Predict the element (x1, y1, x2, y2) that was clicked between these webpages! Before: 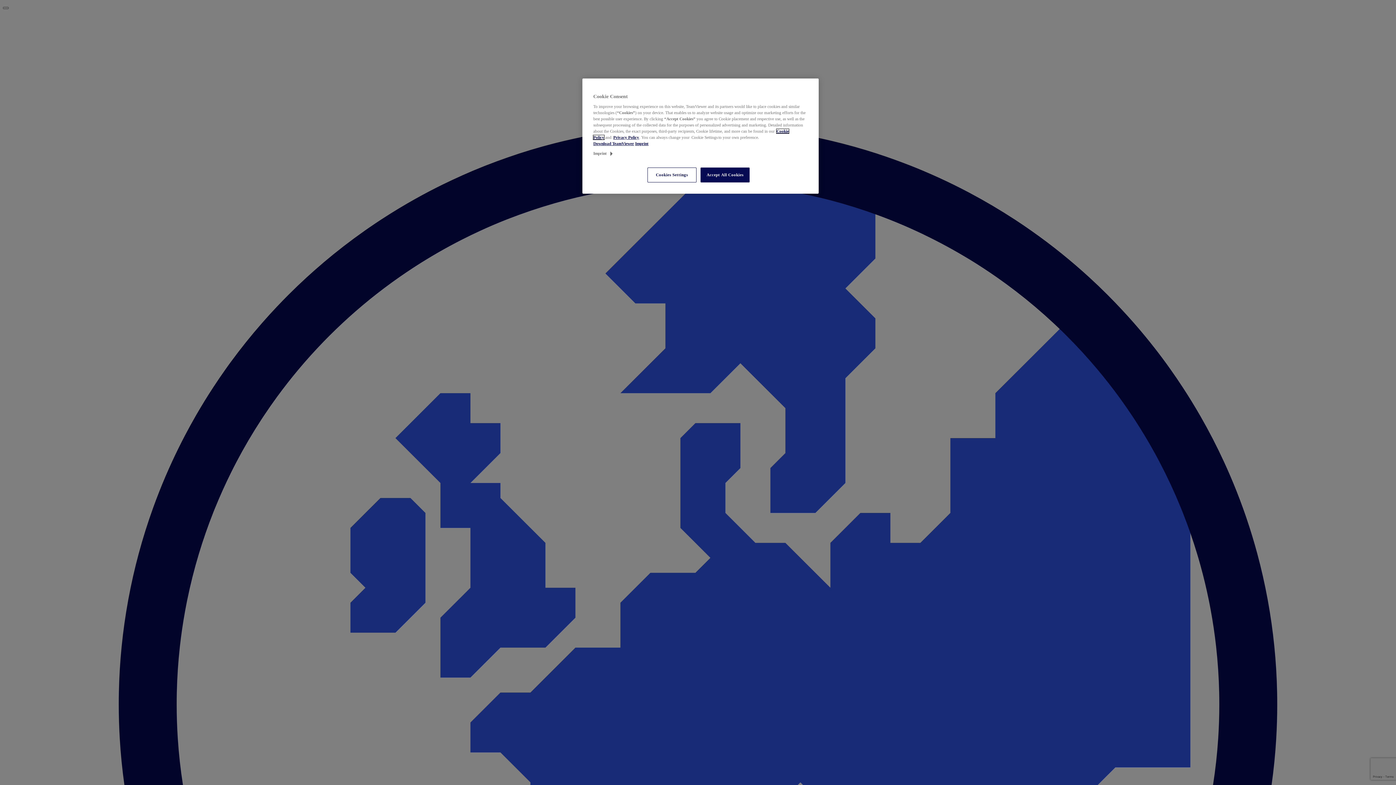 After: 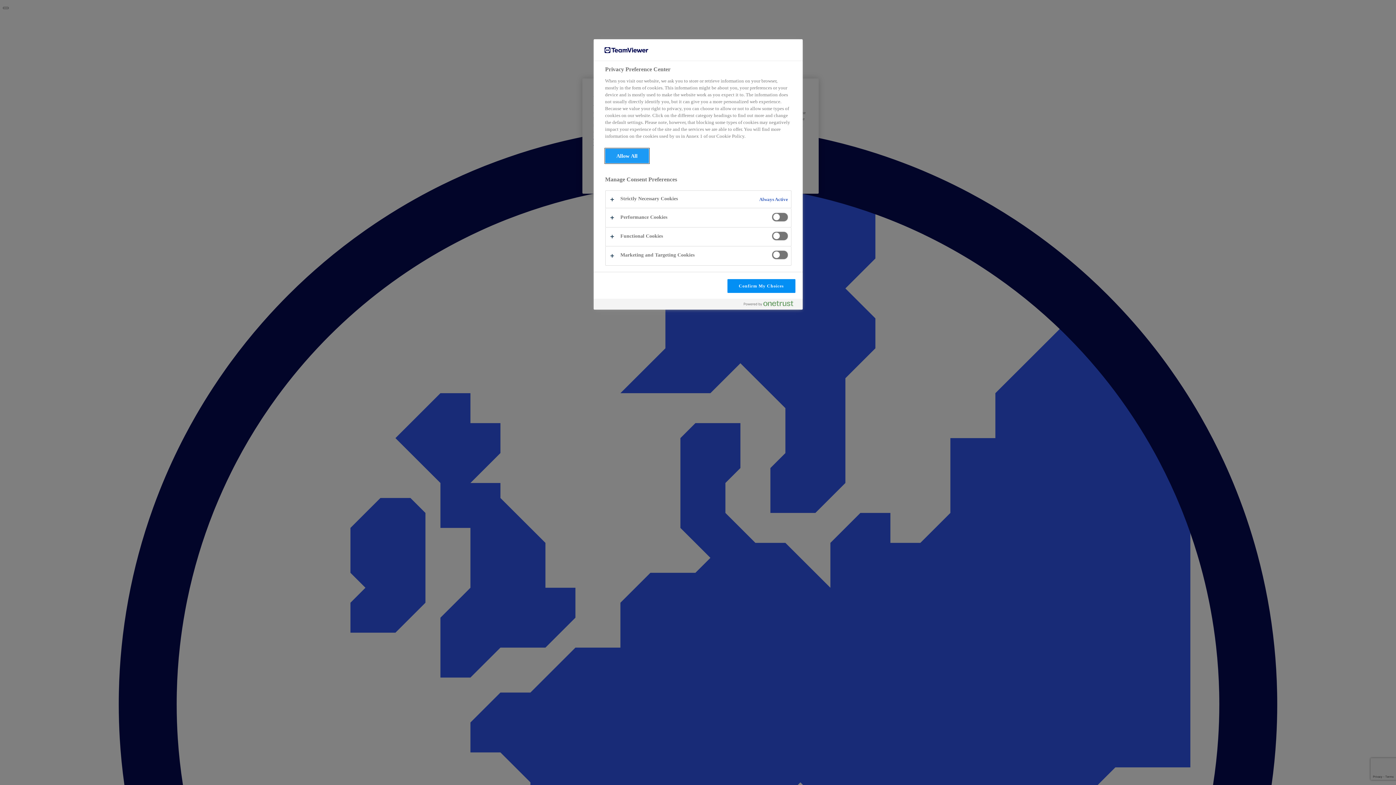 Action: bbox: (647, 167, 696, 182) label: Cookies Settings